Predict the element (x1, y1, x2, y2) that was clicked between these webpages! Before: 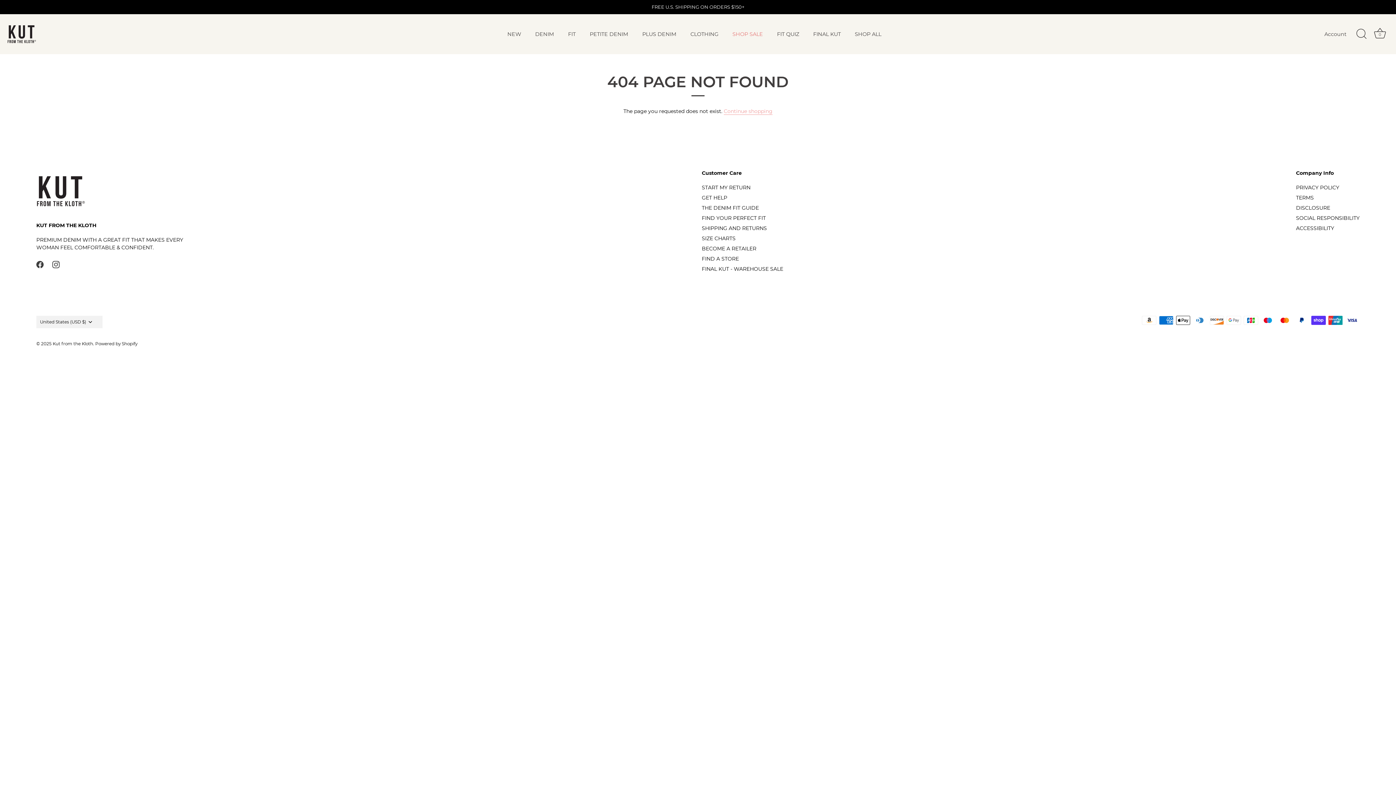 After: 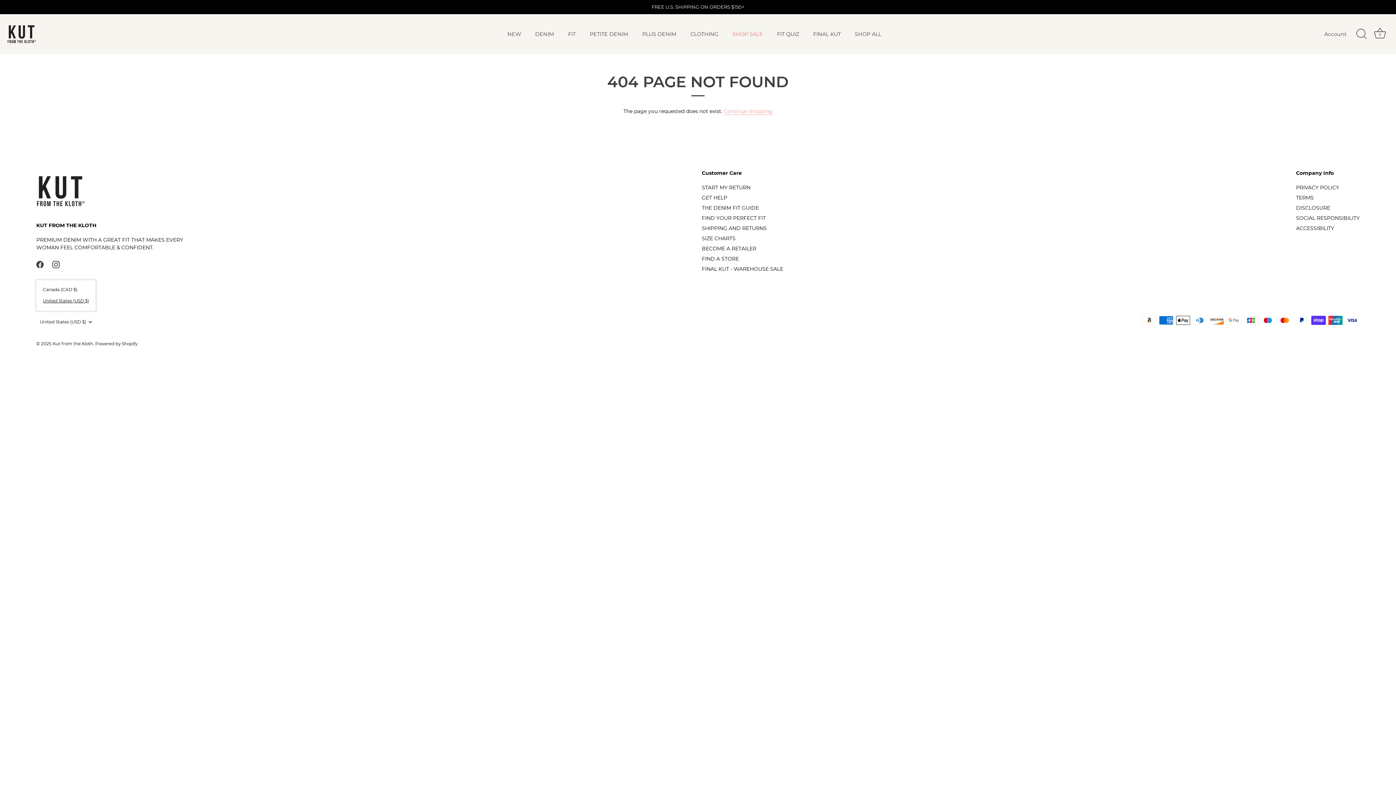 Action: bbox: (36, 315, 102, 328) label: United States (USD $)